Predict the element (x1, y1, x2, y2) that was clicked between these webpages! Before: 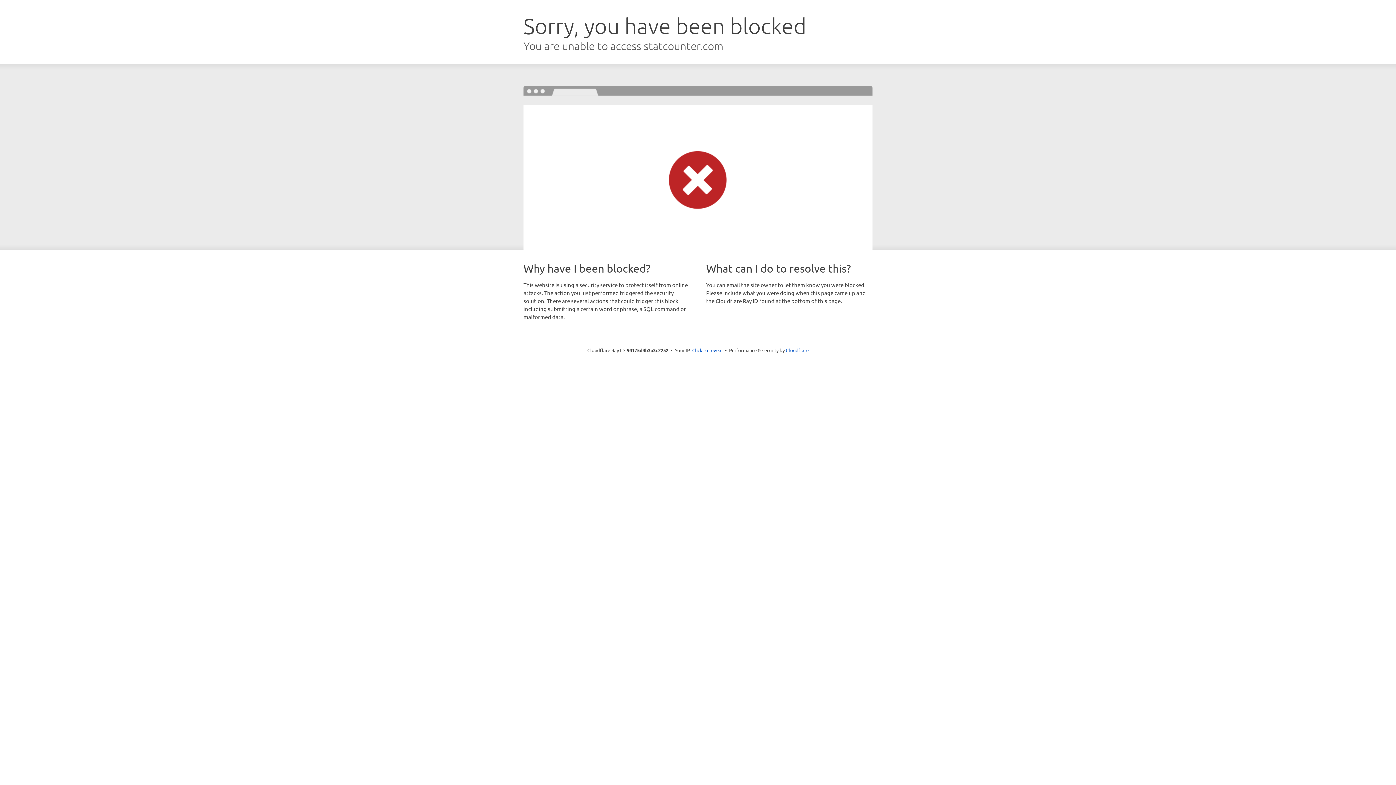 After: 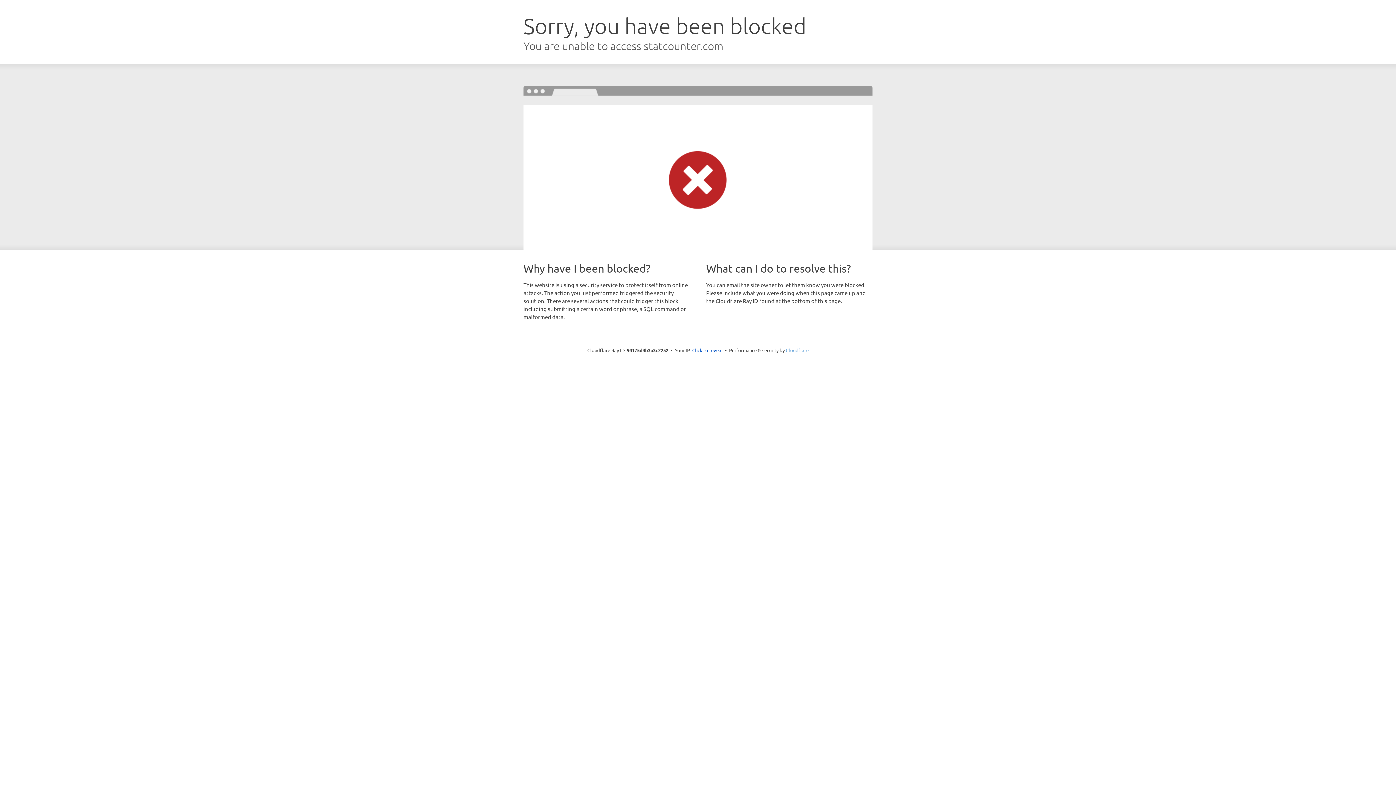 Action: label: Cloudflare bbox: (786, 347, 808, 353)